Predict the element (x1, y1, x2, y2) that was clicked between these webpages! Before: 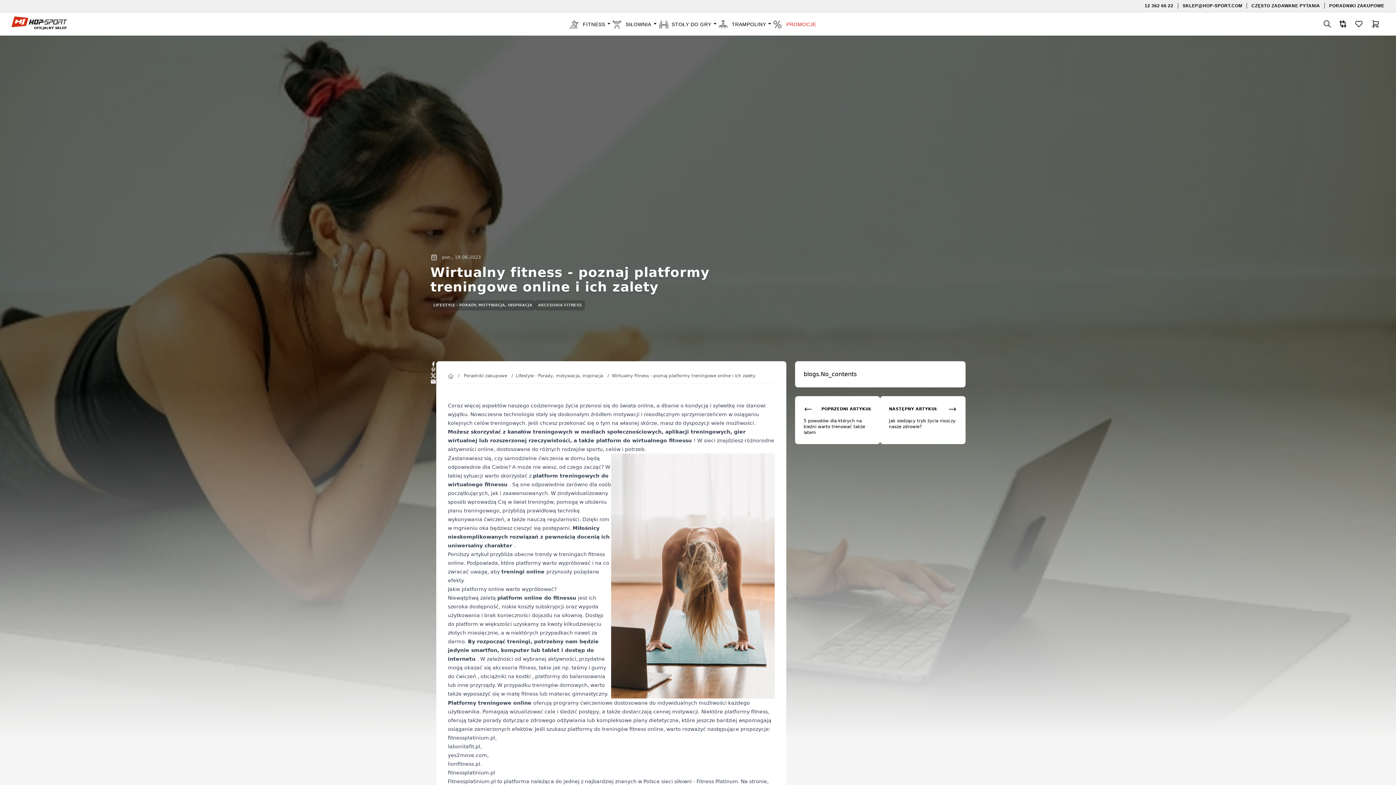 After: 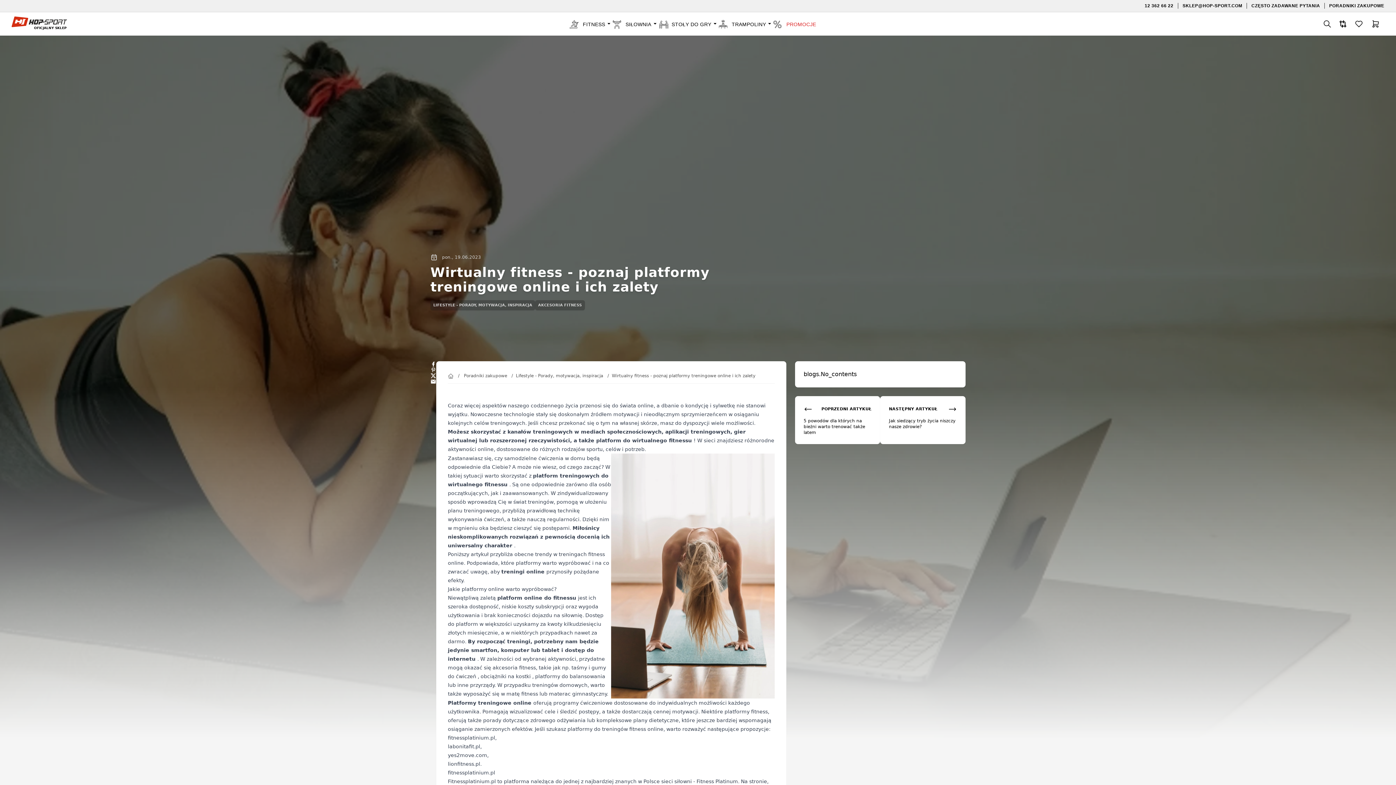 Action: label: Wirtualny fitness - poznaj platformy treningowe online i ich zalety bbox: (612, 373, 755, 378)